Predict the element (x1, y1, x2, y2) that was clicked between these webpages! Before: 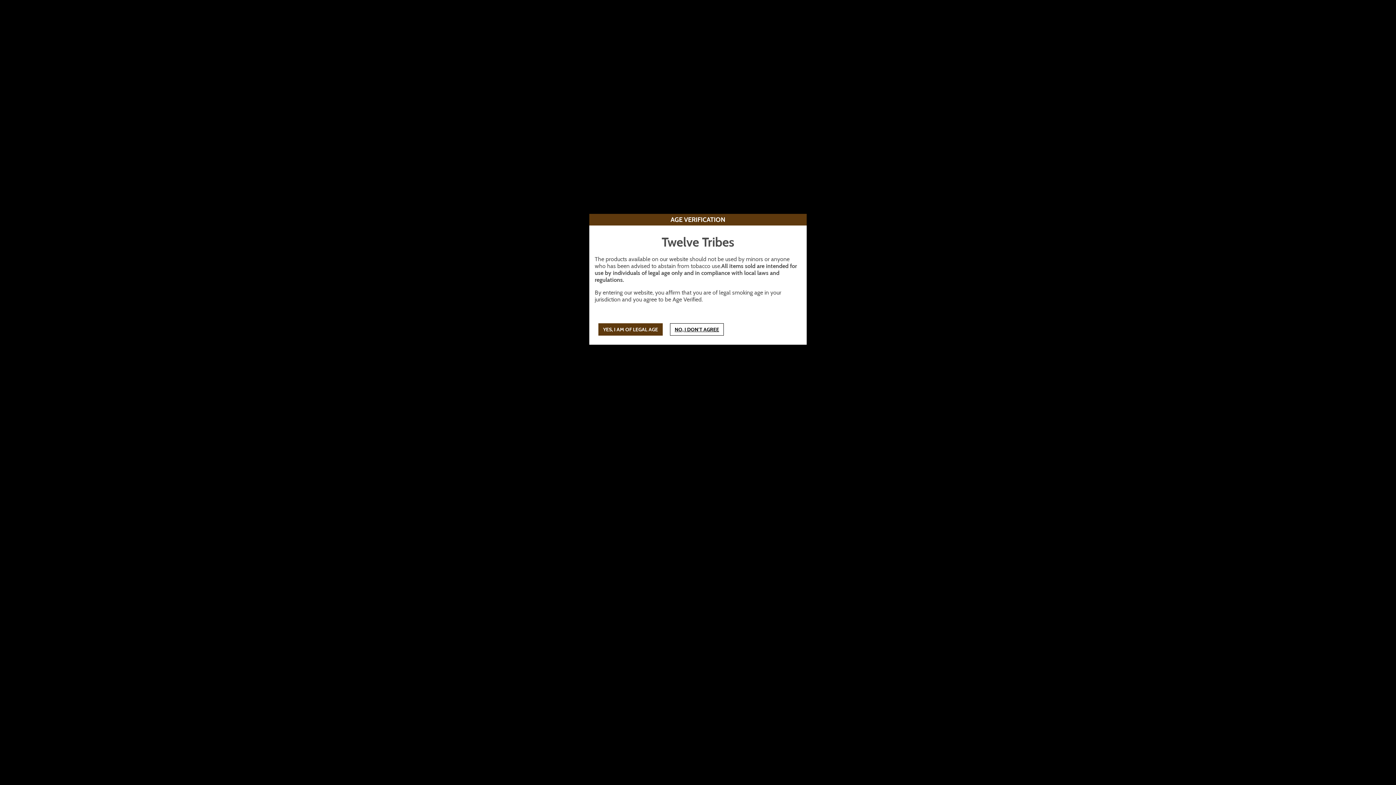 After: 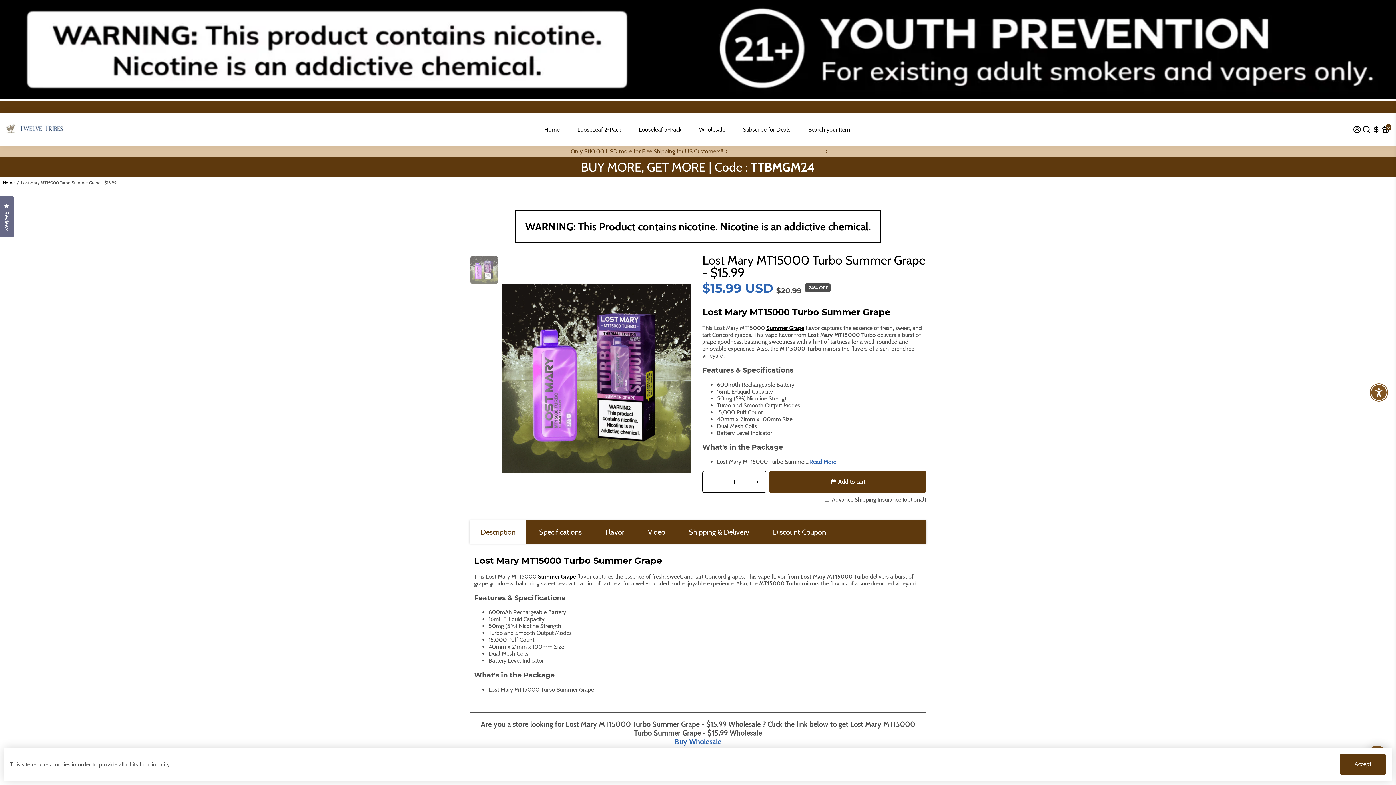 Action: label: YES, I AM OF LEGAL AGE bbox: (598, 323, 662, 335)